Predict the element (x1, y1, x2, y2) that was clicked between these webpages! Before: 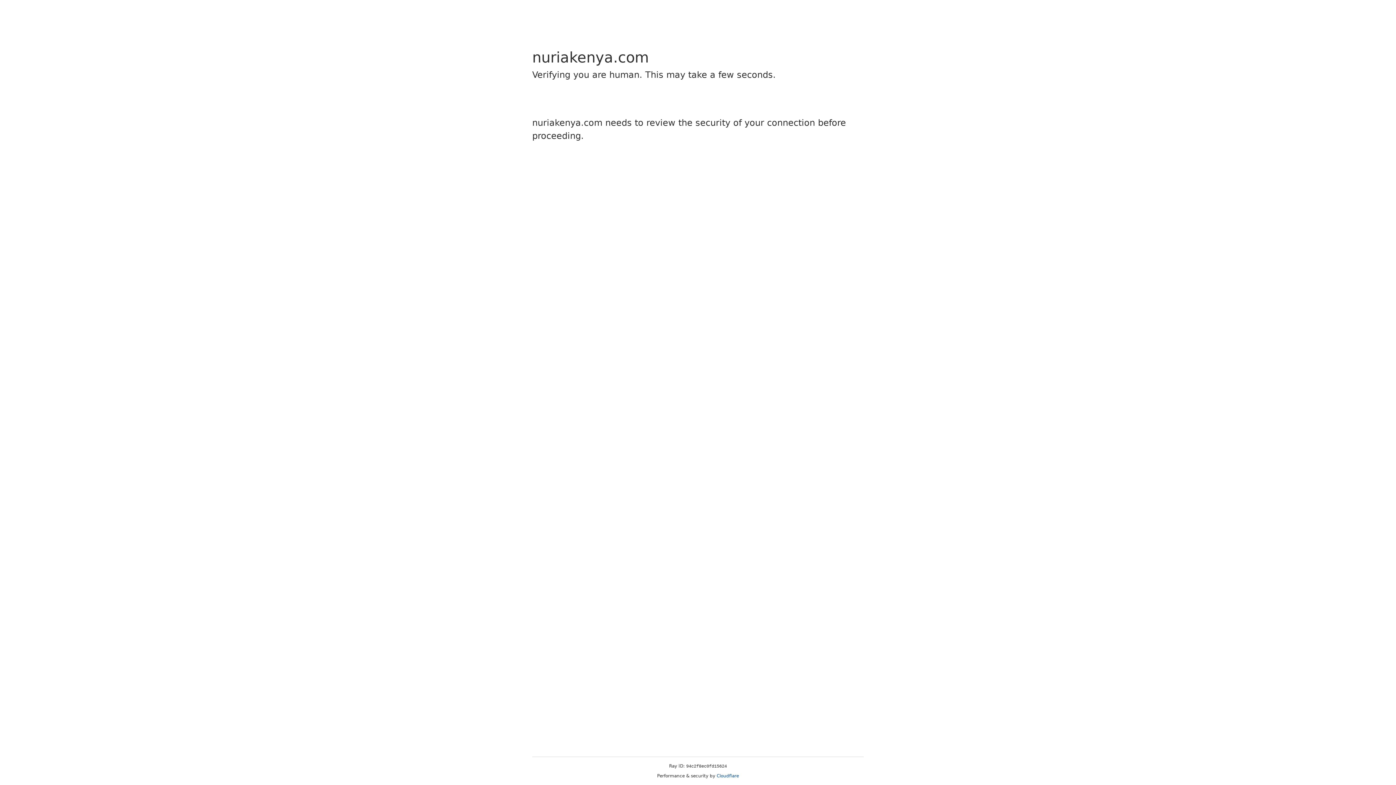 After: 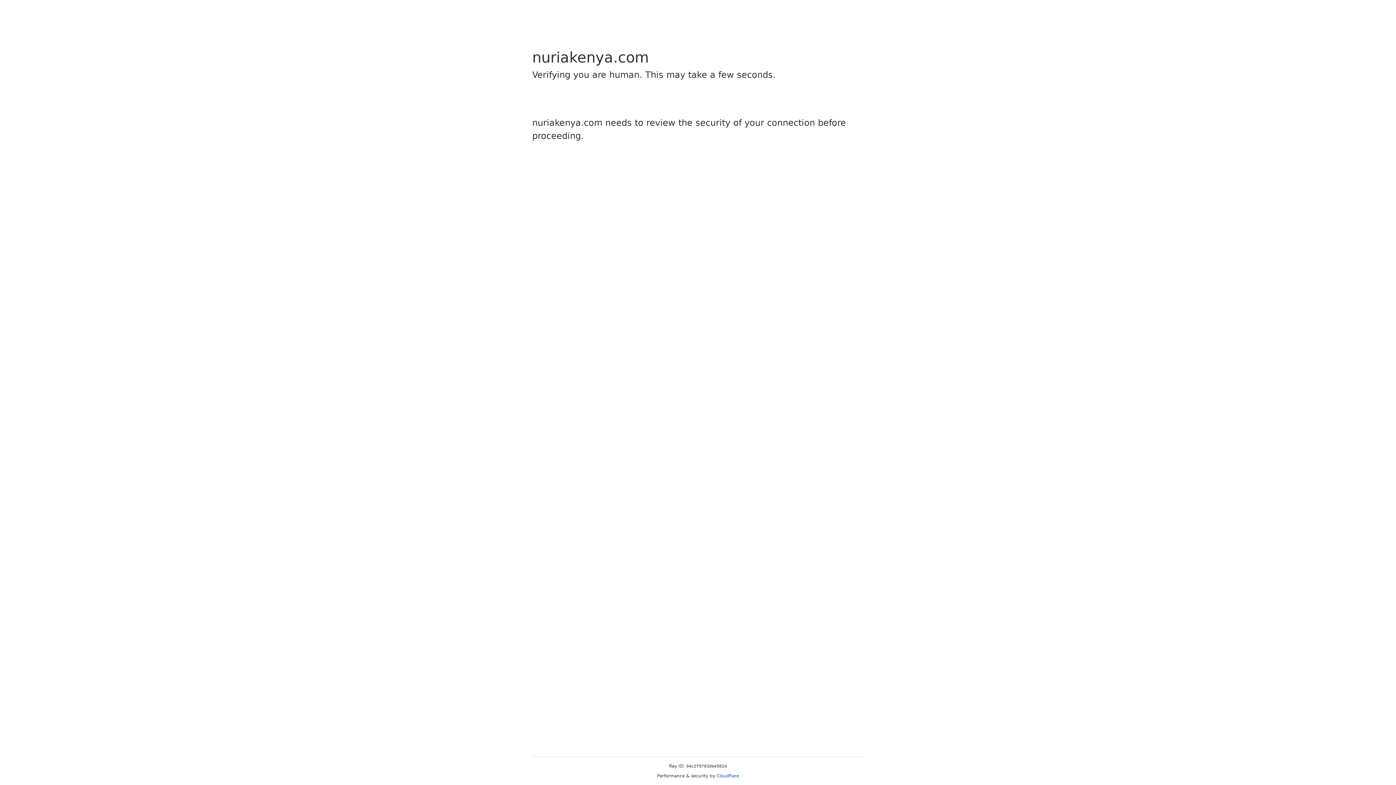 Action: label: Cloudflare bbox: (716, 773, 739, 778)